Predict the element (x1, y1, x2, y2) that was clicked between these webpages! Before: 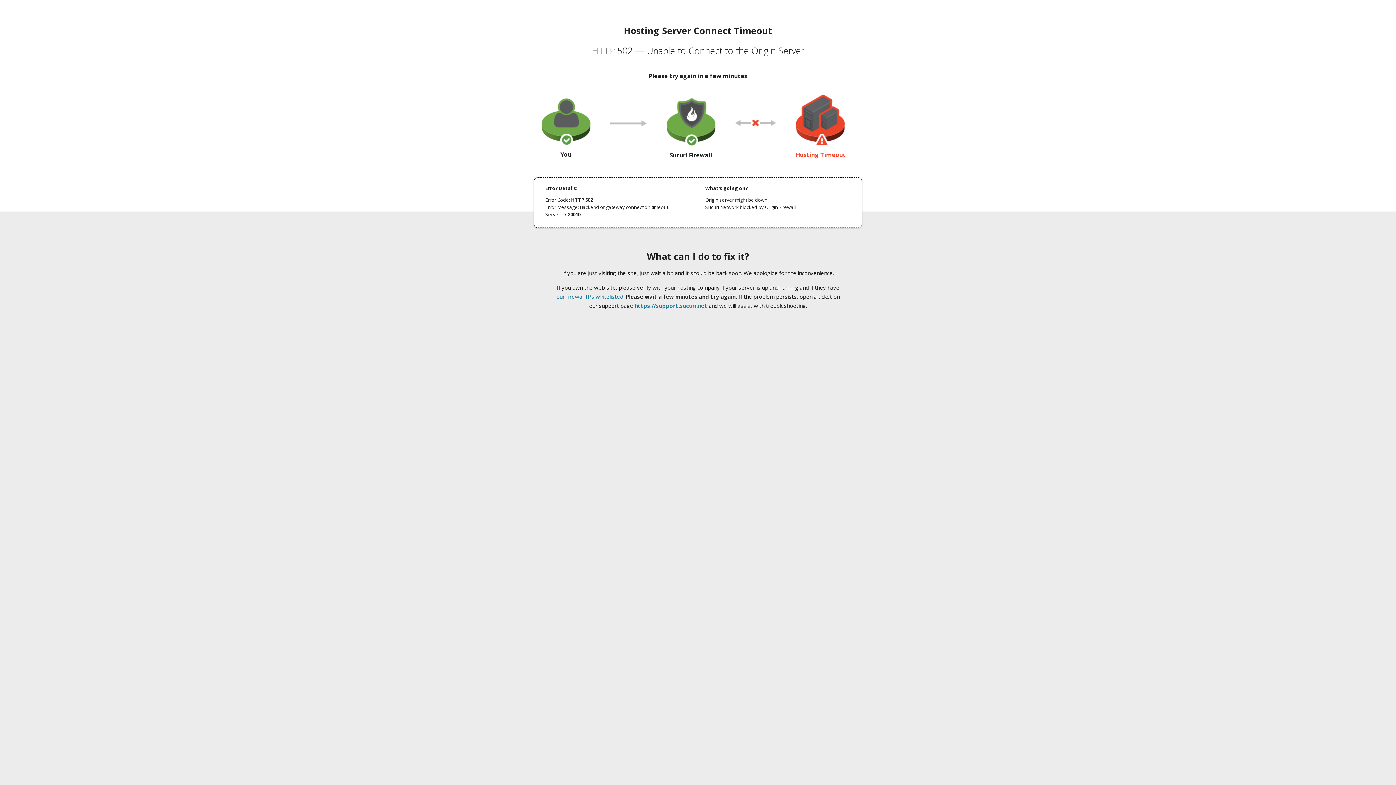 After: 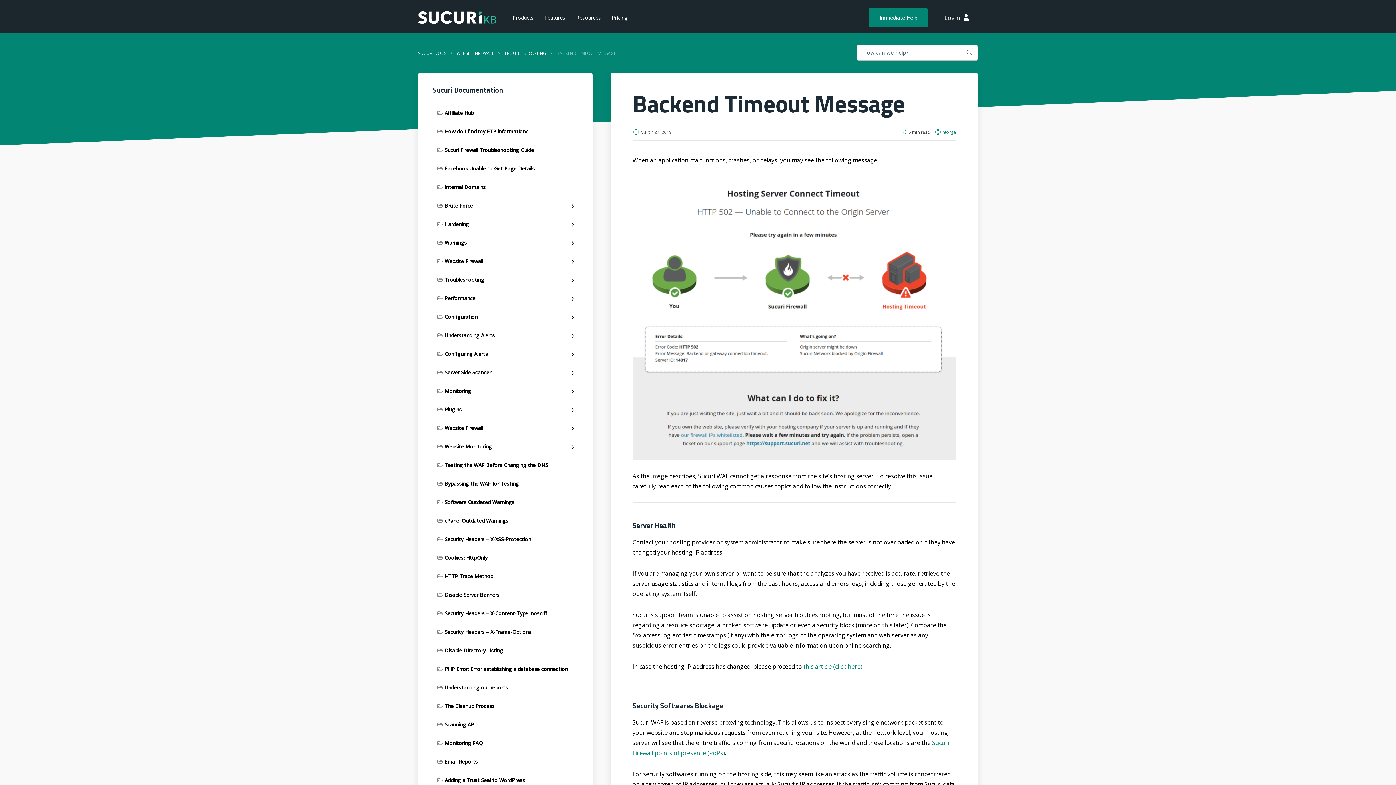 Action: bbox: (556, 293, 623, 300) label: our firewall IPs whitelisted